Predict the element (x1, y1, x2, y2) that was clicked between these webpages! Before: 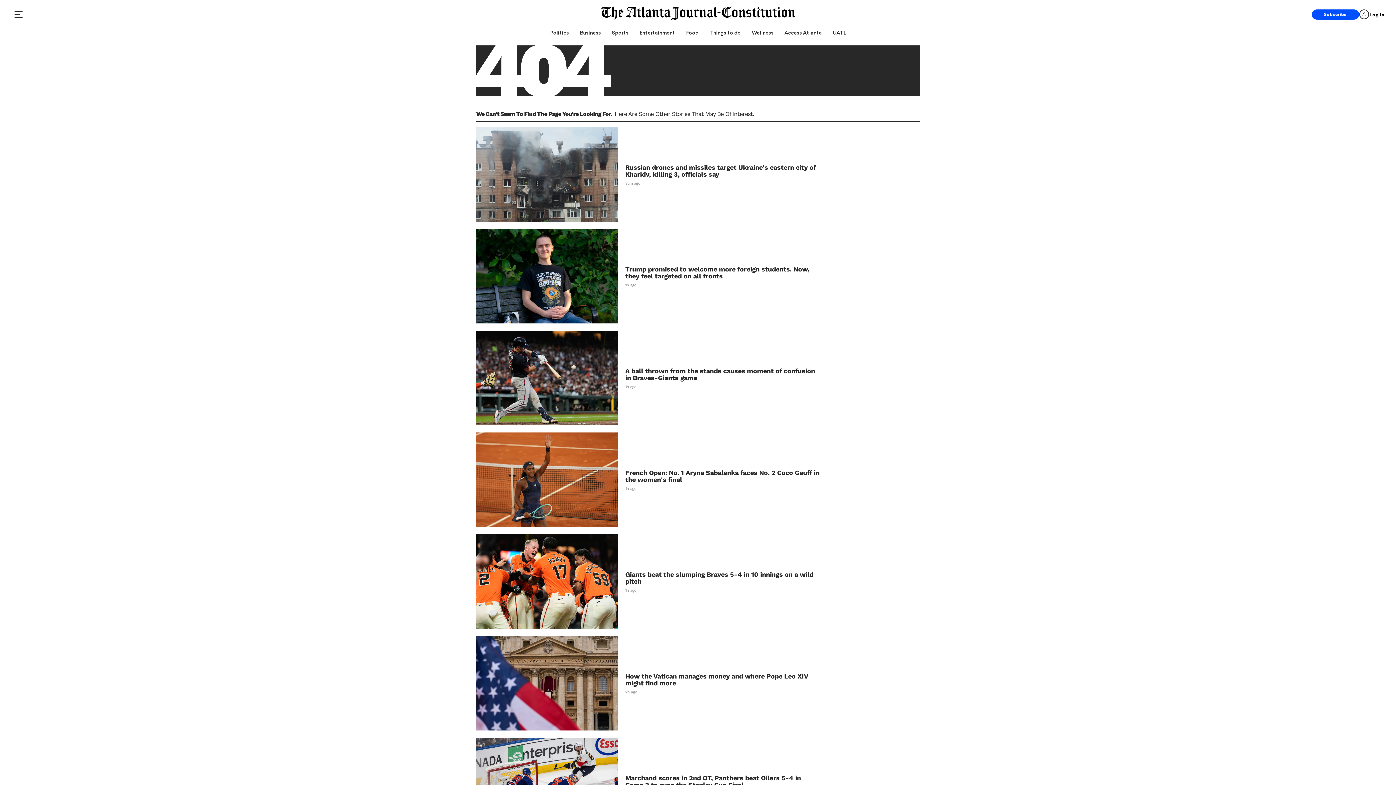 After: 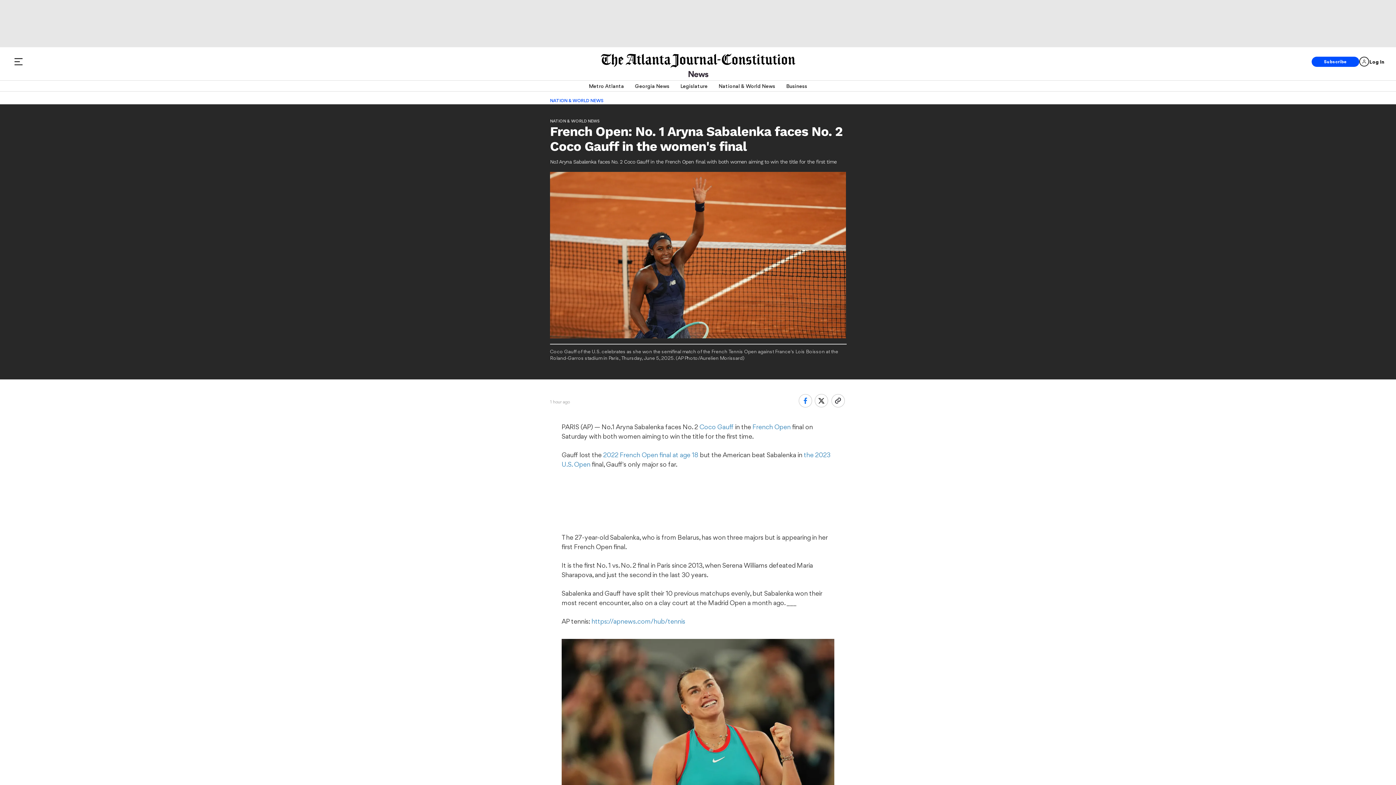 Action: bbox: (476, 432, 618, 527)